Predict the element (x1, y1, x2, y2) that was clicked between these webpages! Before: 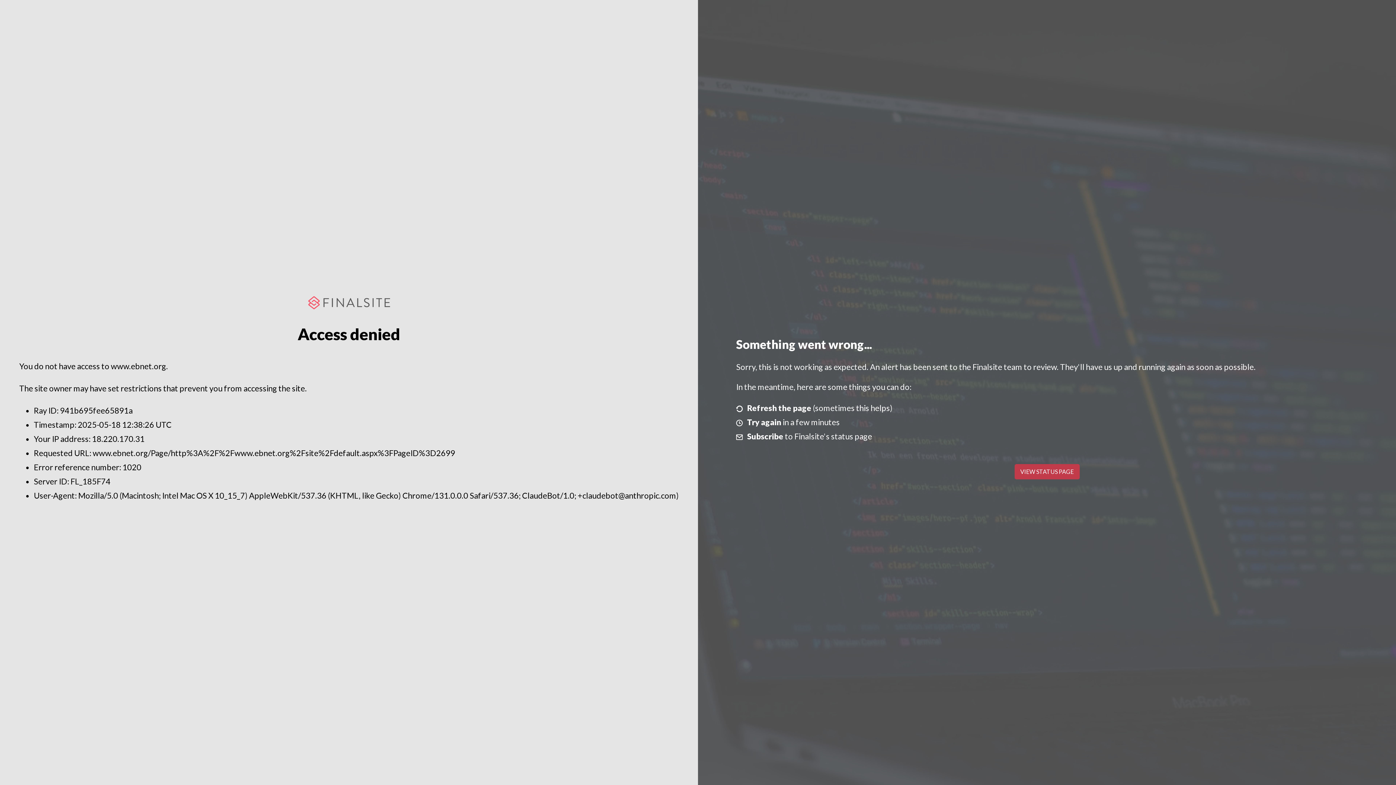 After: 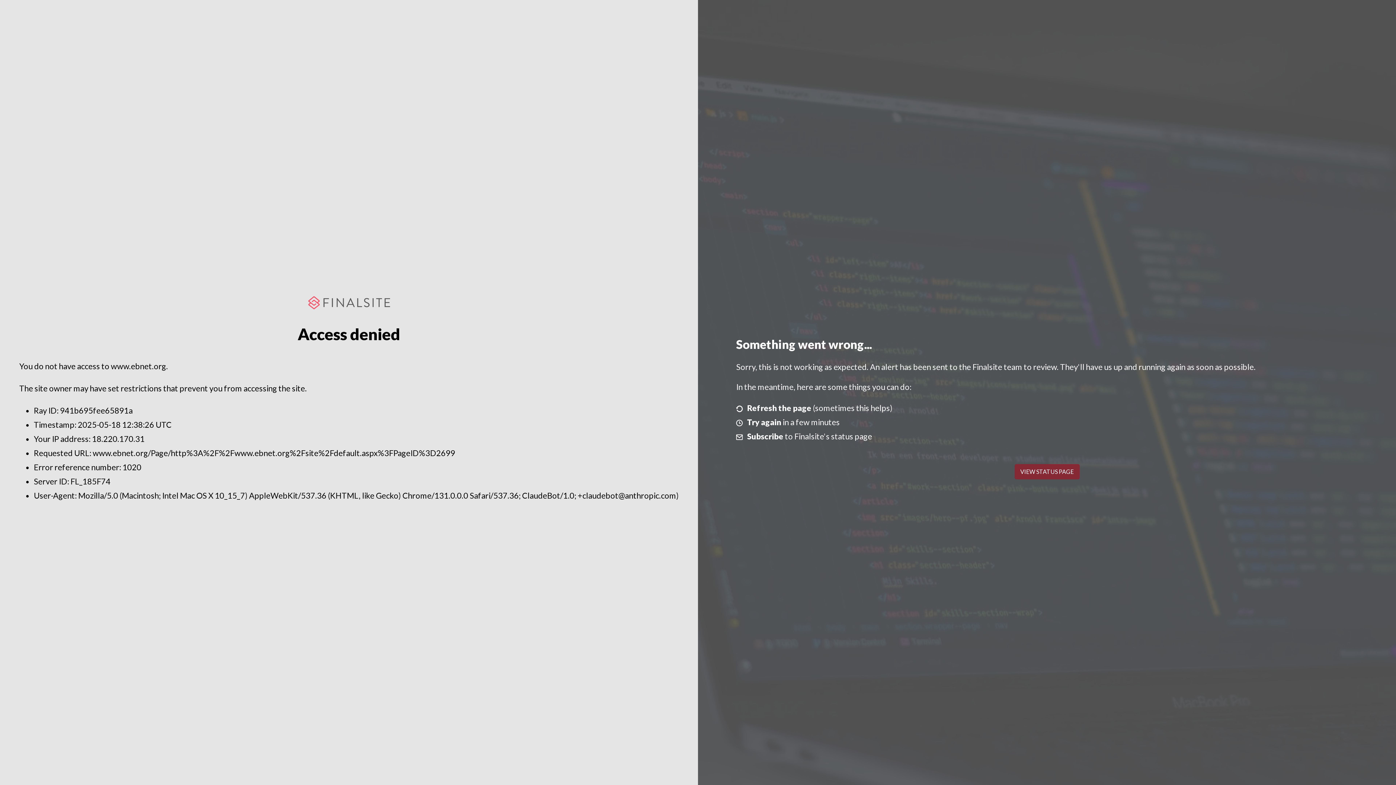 Action: label: VIEW STATUS PAGE bbox: (1014, 464, 1079, 479)